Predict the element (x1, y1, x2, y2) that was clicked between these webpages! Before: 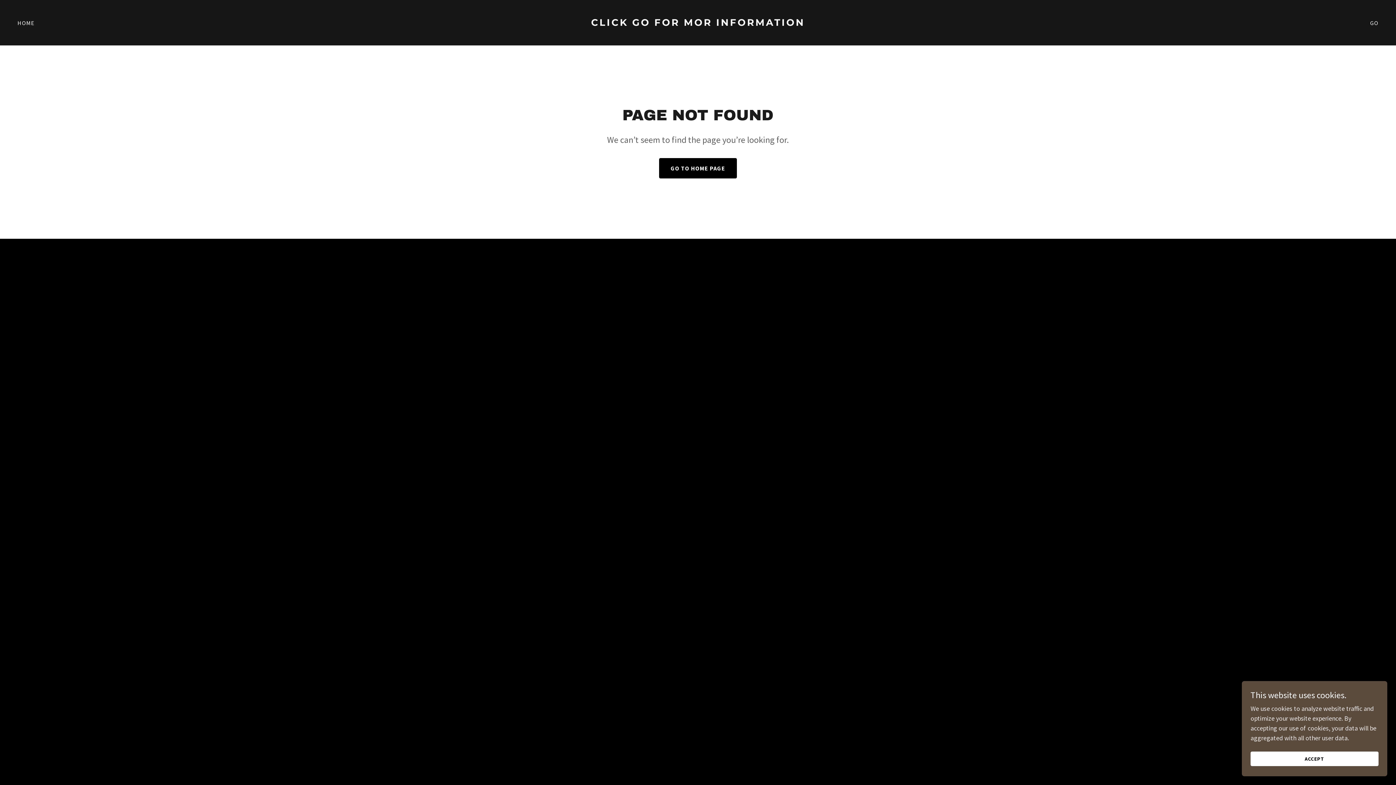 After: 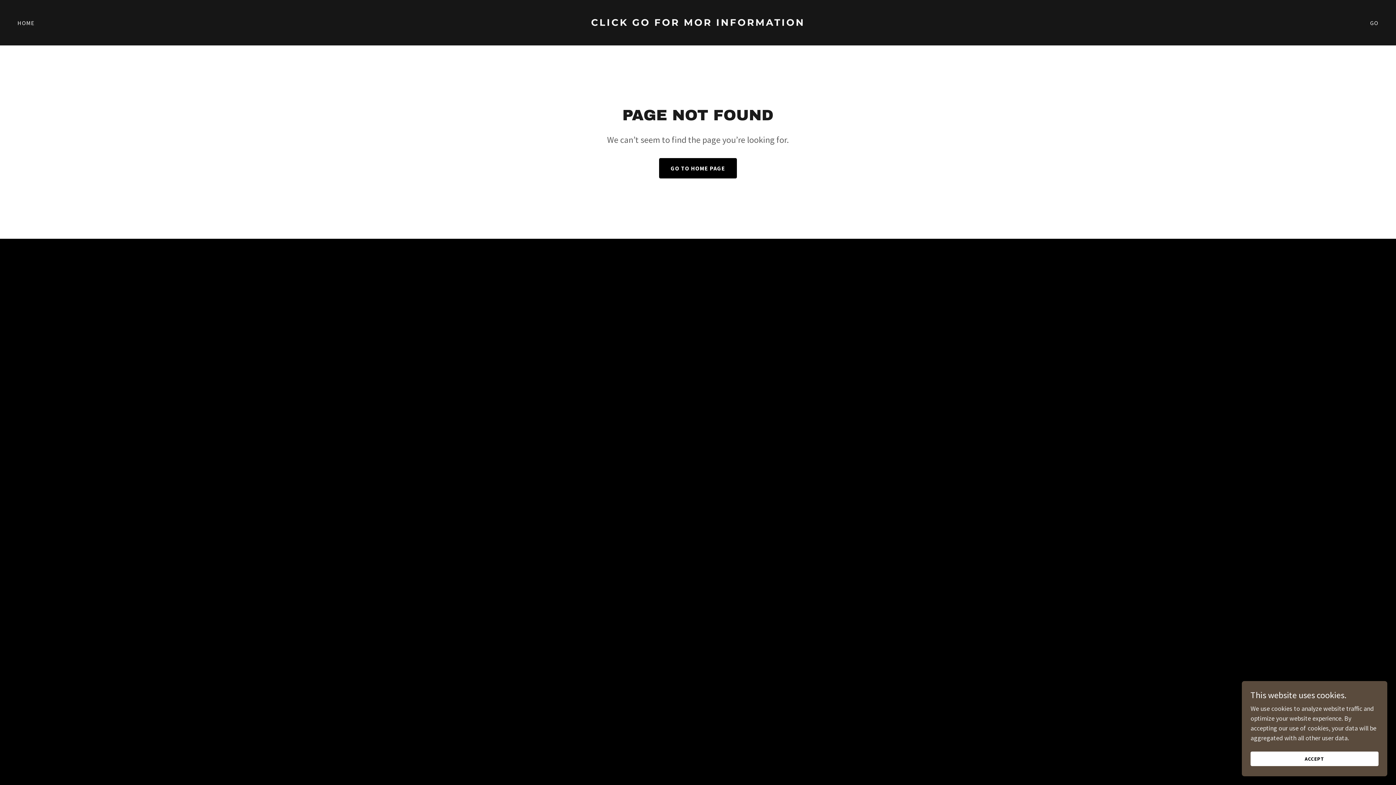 Action: label: GO bbox: (1368, 16, 1381, 29)